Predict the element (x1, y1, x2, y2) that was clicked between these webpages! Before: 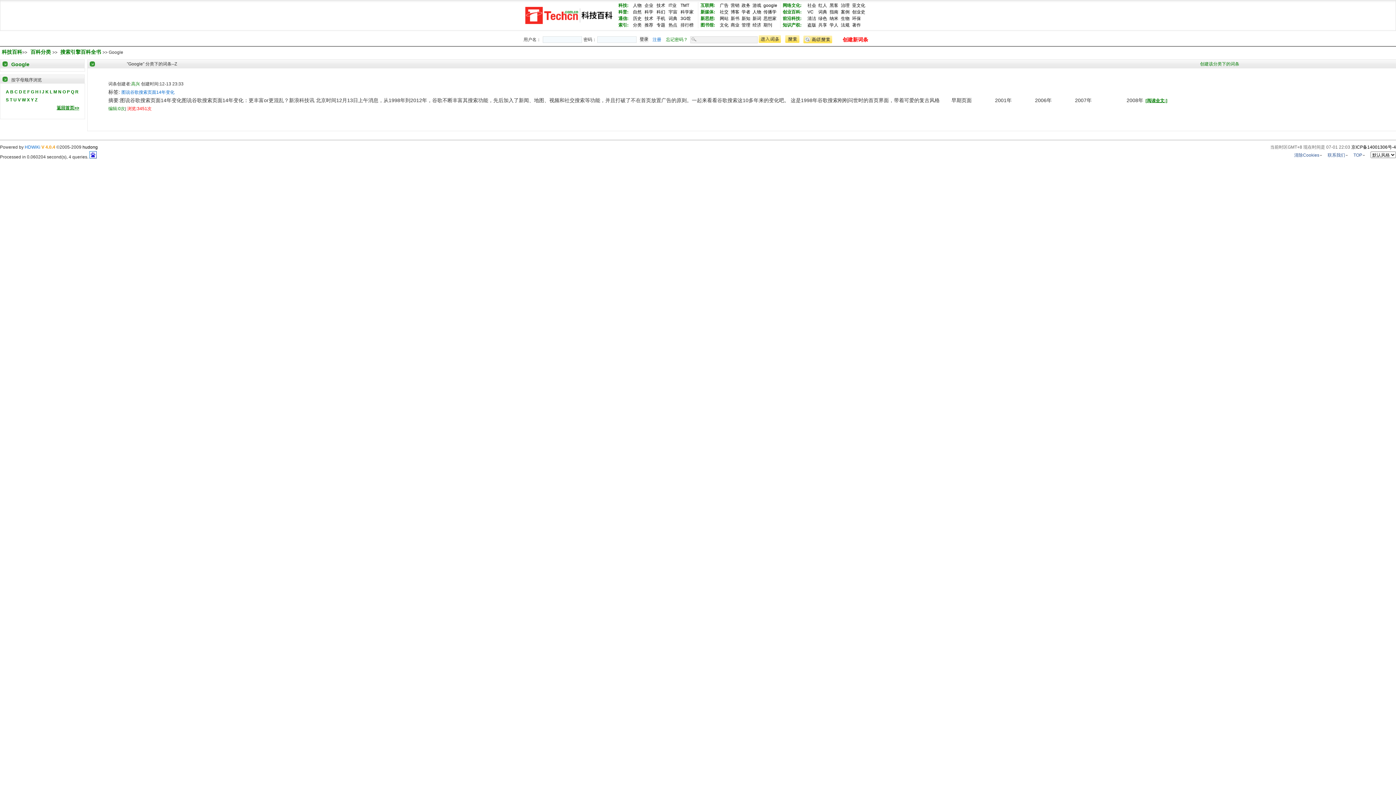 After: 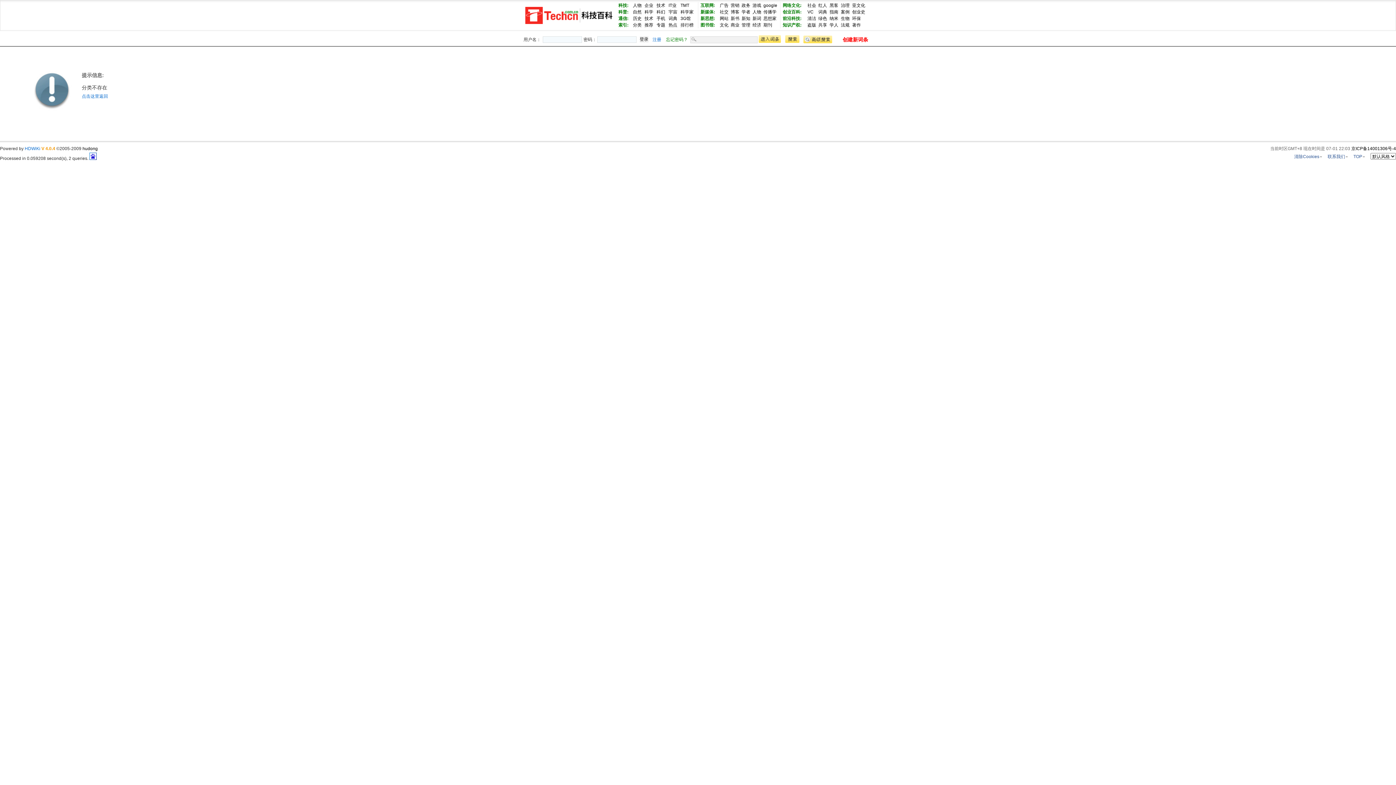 Action: label: 网站 bbox: (720, 16, 728, 21)